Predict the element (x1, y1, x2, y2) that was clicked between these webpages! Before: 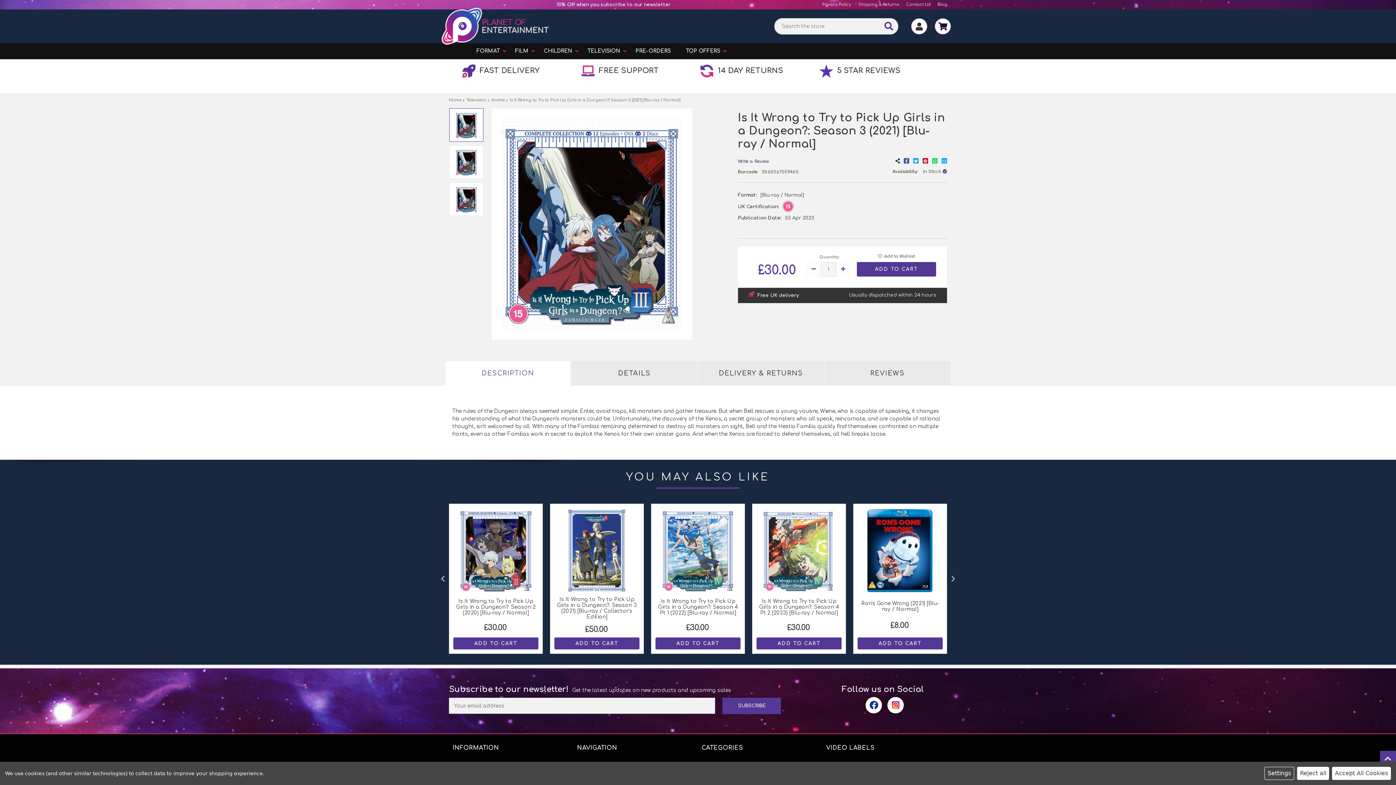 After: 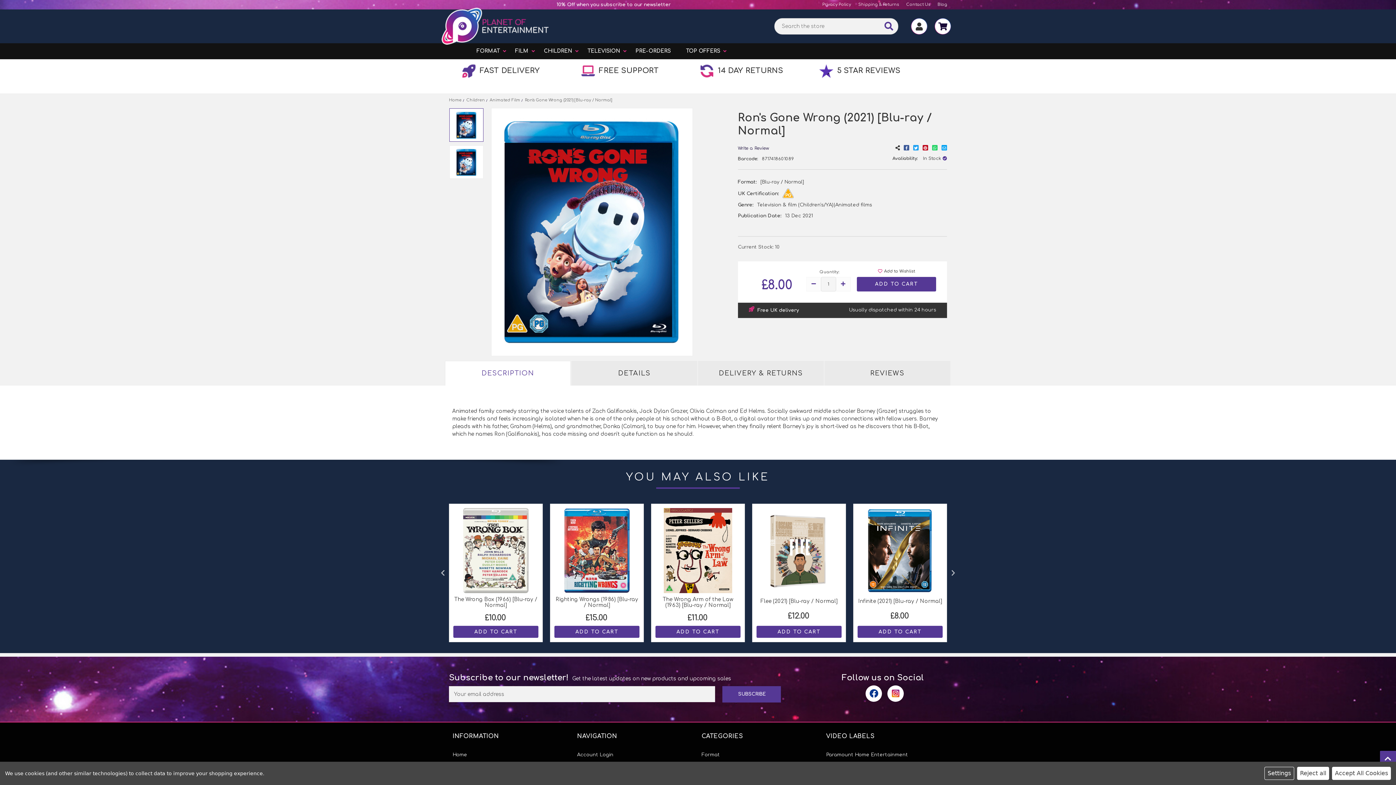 Action: bbox: (857, 600, 942, 612) label: Ron's Gone Wrong (2021) [Blu-ray / Normal]